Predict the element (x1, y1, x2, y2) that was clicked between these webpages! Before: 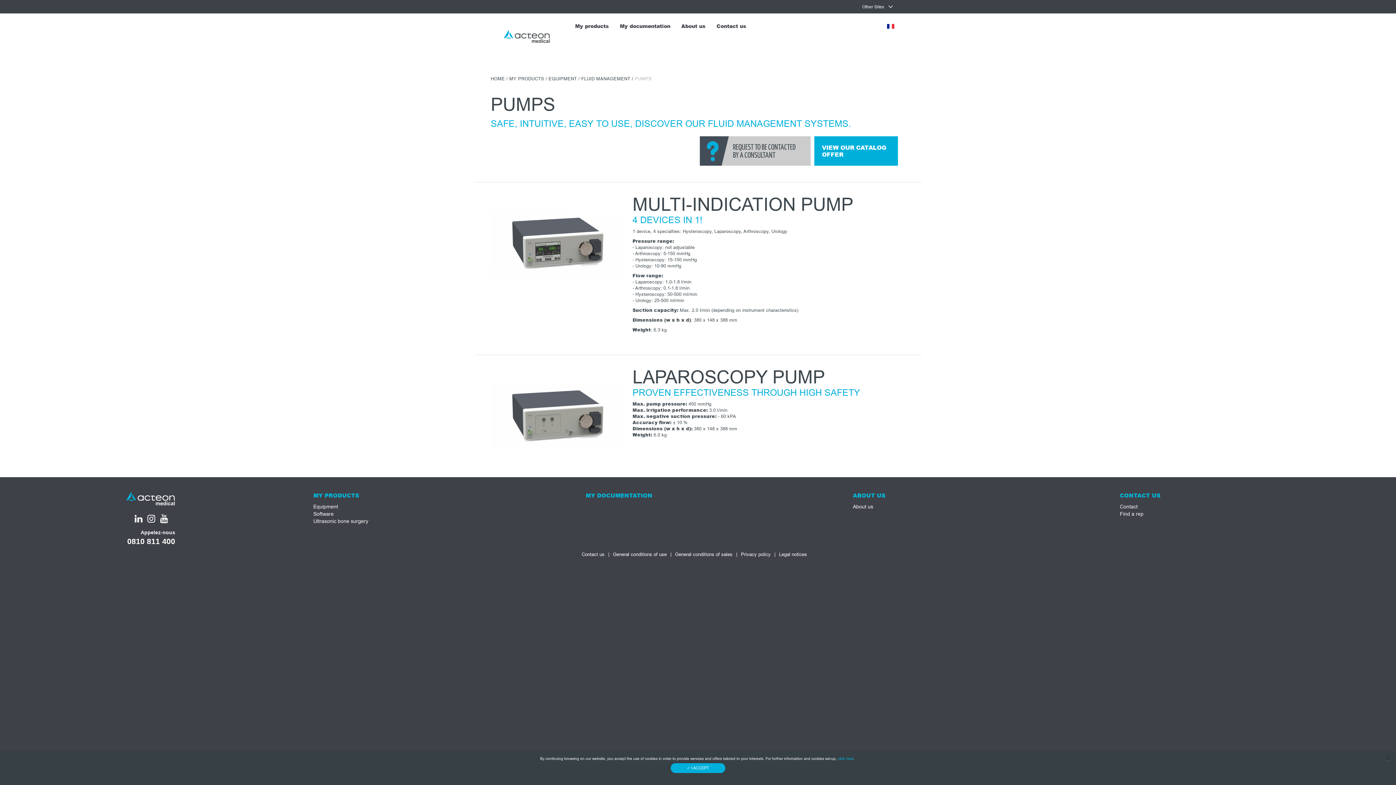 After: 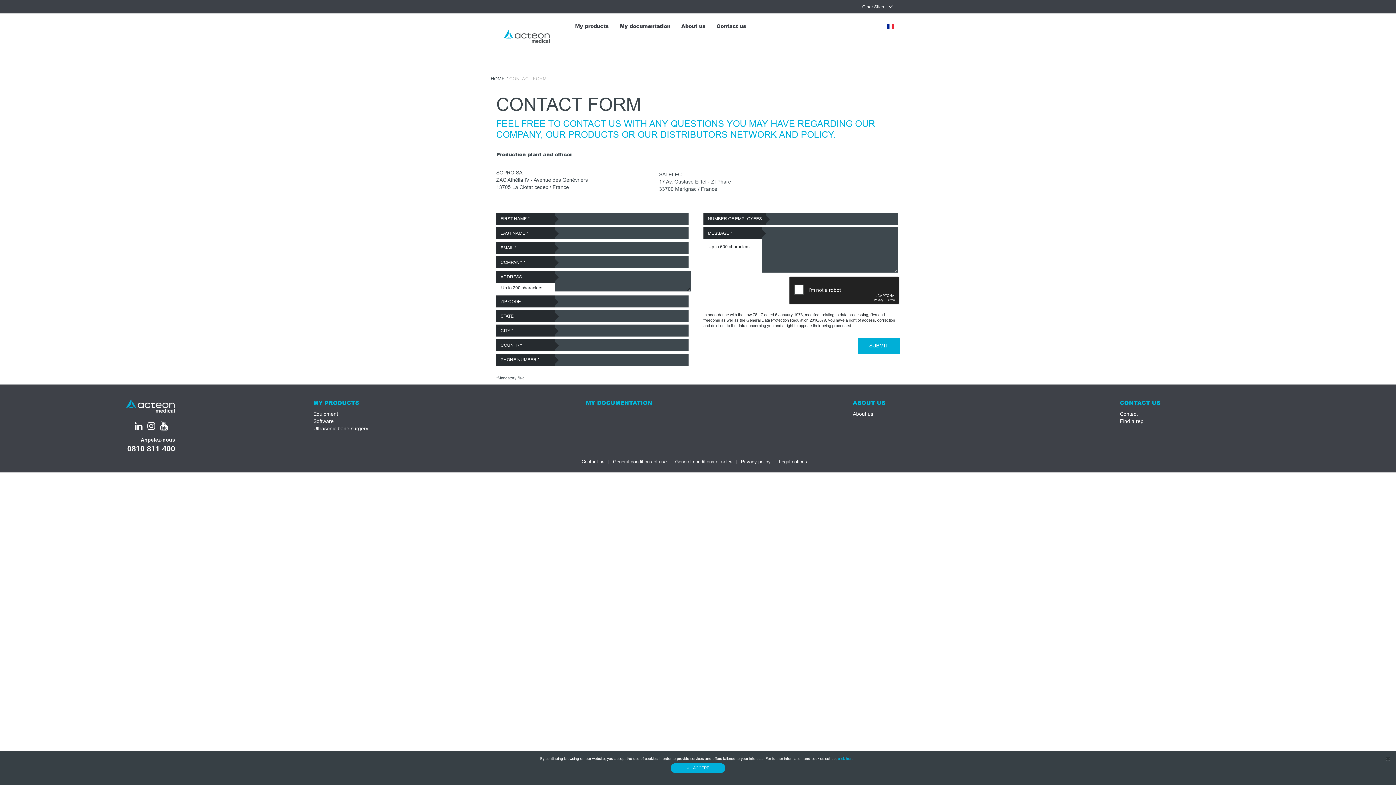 Action: bbox: (1120, 504, 1138, 509) label: Contact